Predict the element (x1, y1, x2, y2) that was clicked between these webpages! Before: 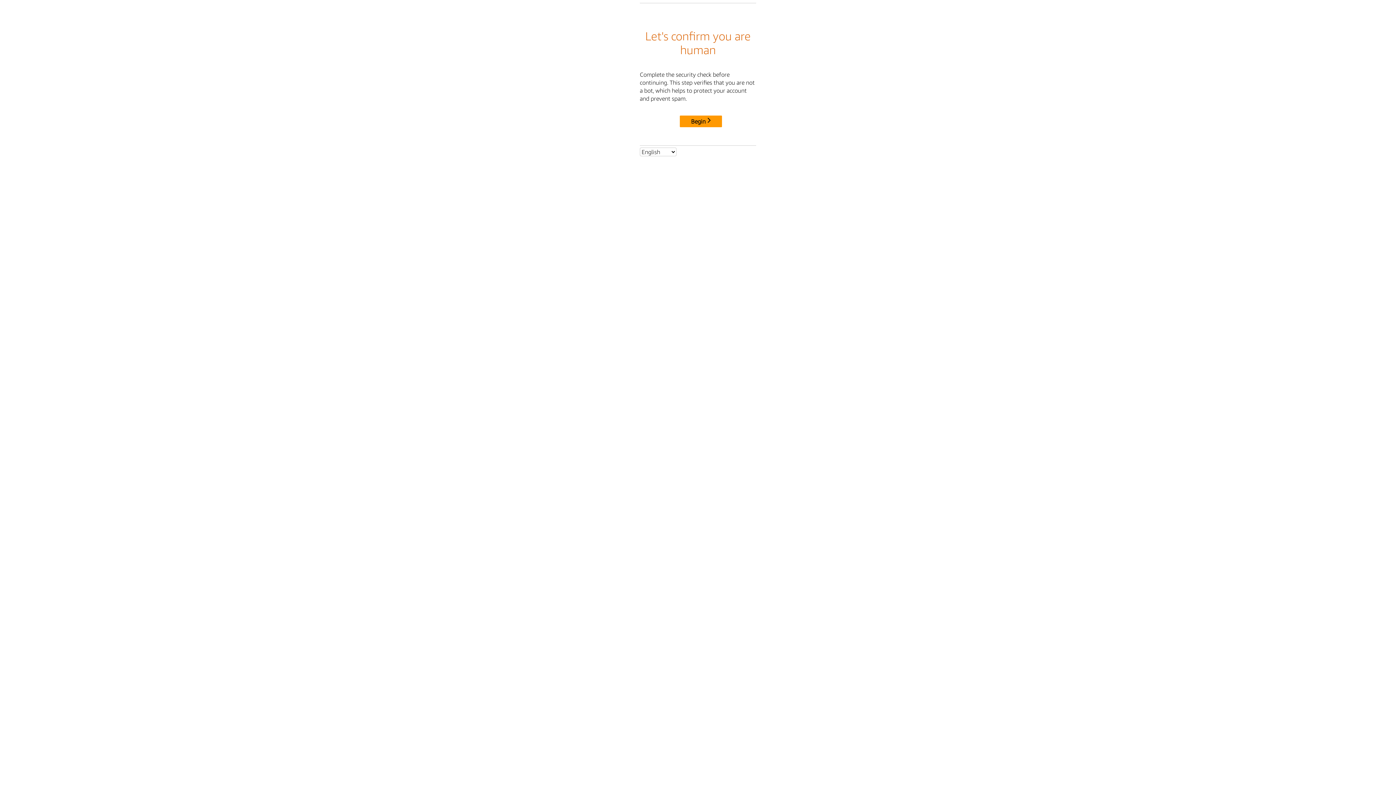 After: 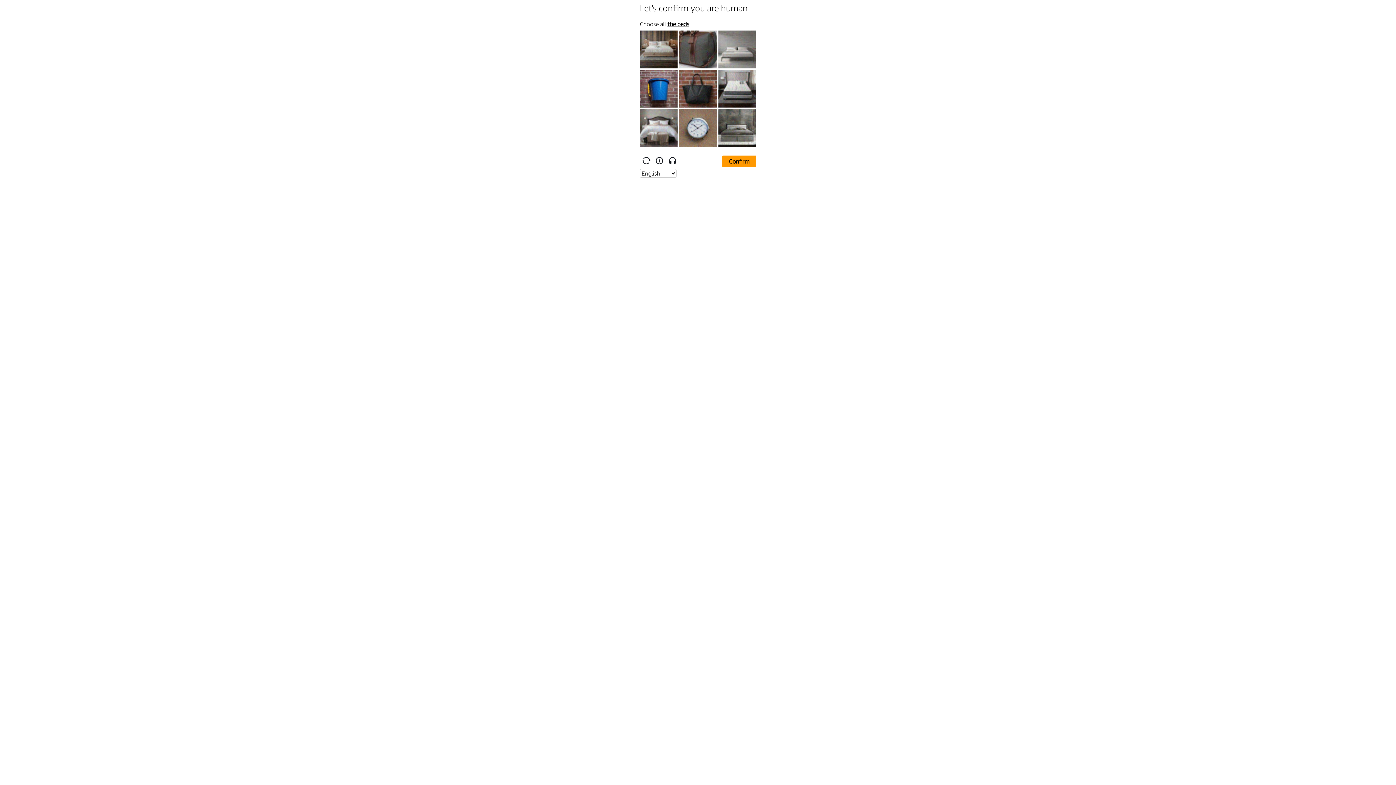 Action: label: Begin bbox: (680, 115, 722, 127)